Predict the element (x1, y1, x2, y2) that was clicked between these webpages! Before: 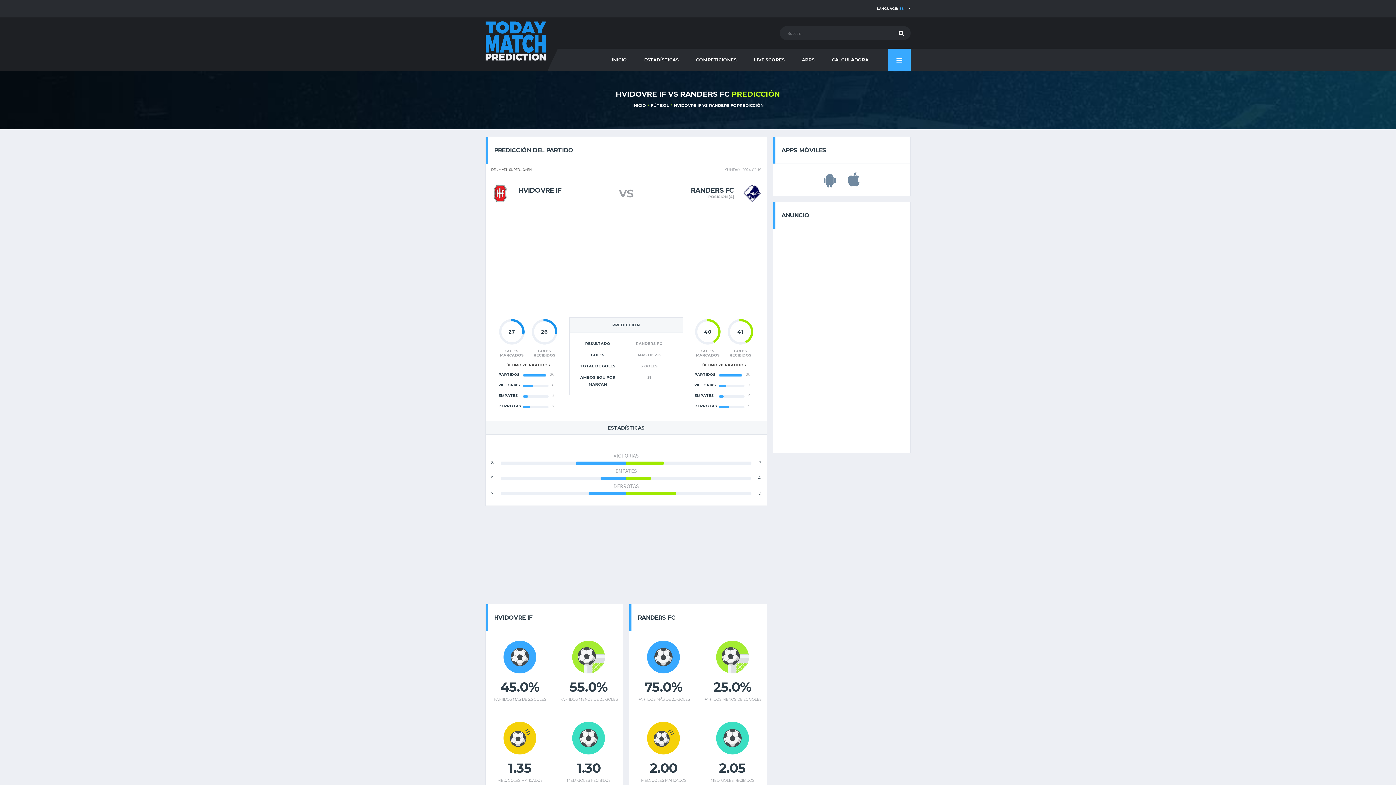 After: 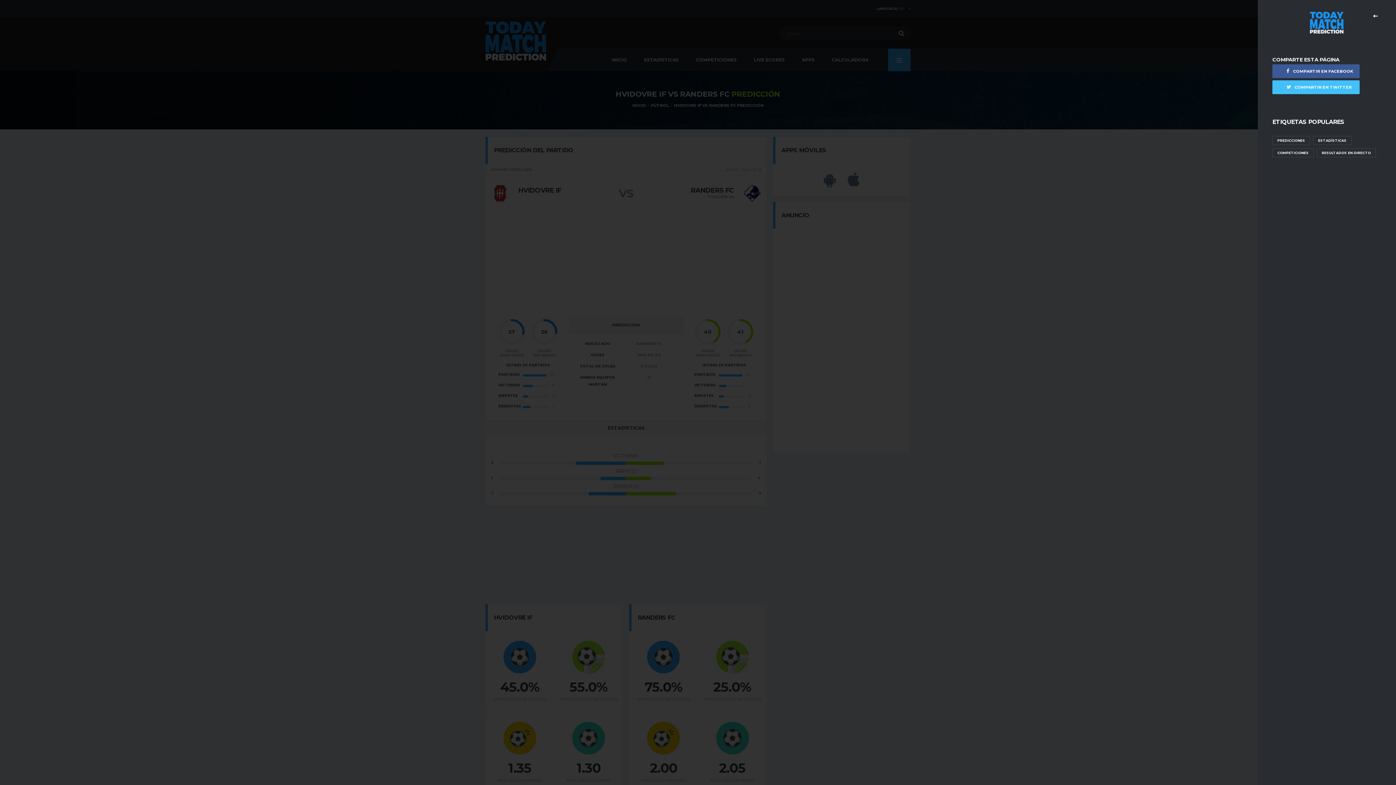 Action: bbox: (888, 48, 910, 71)